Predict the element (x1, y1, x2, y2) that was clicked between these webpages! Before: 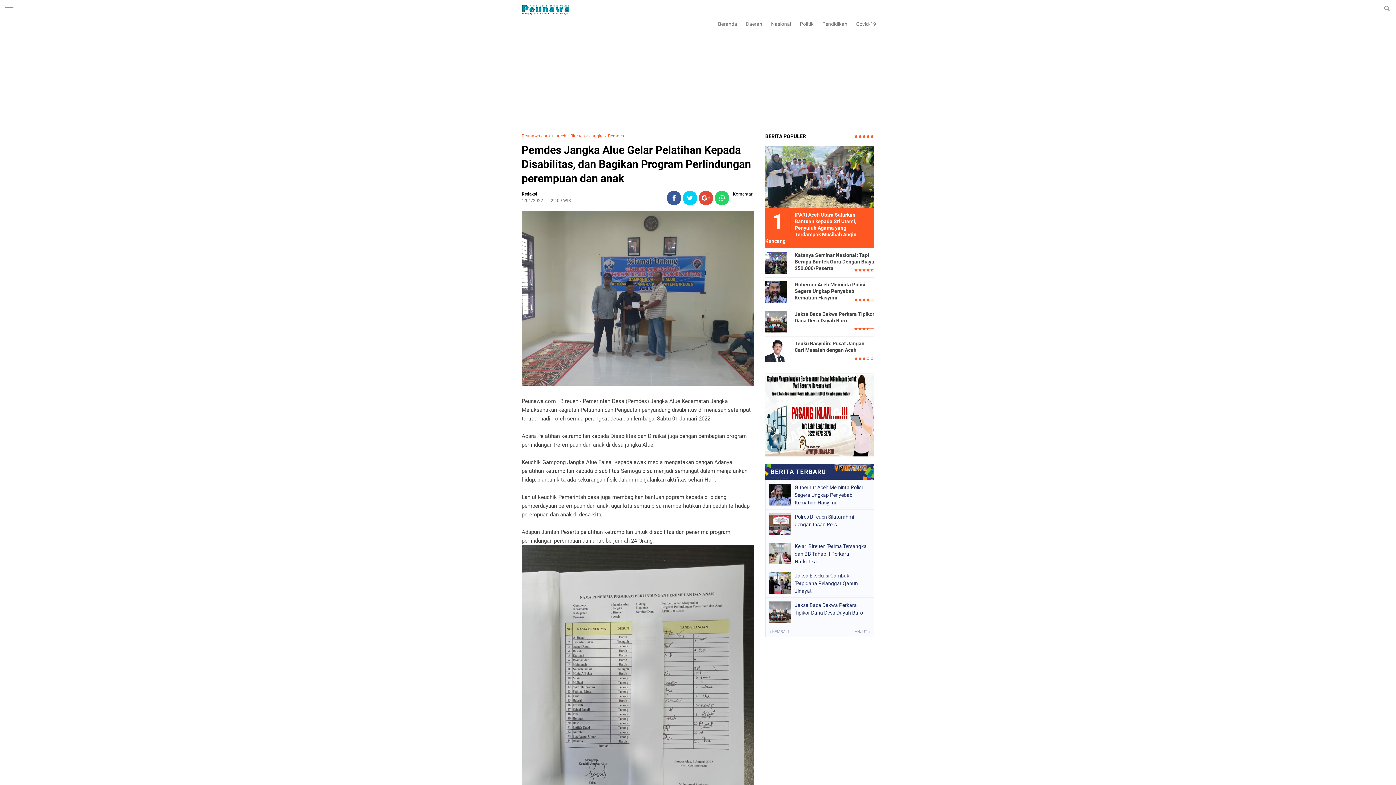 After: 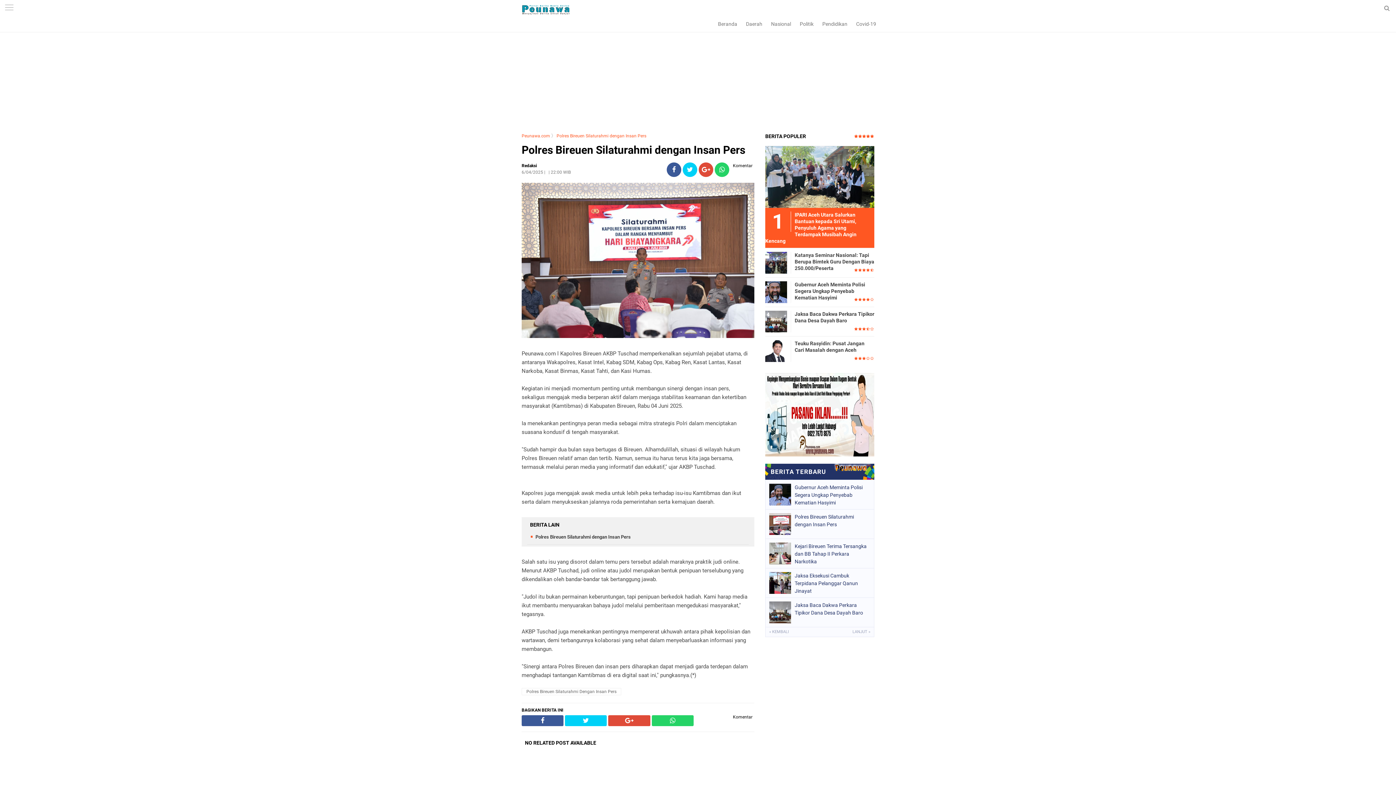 Action: label: Polres Bireuen Silaturahmi dengan Insan Pers bbox: (794, 513, 870, 535)